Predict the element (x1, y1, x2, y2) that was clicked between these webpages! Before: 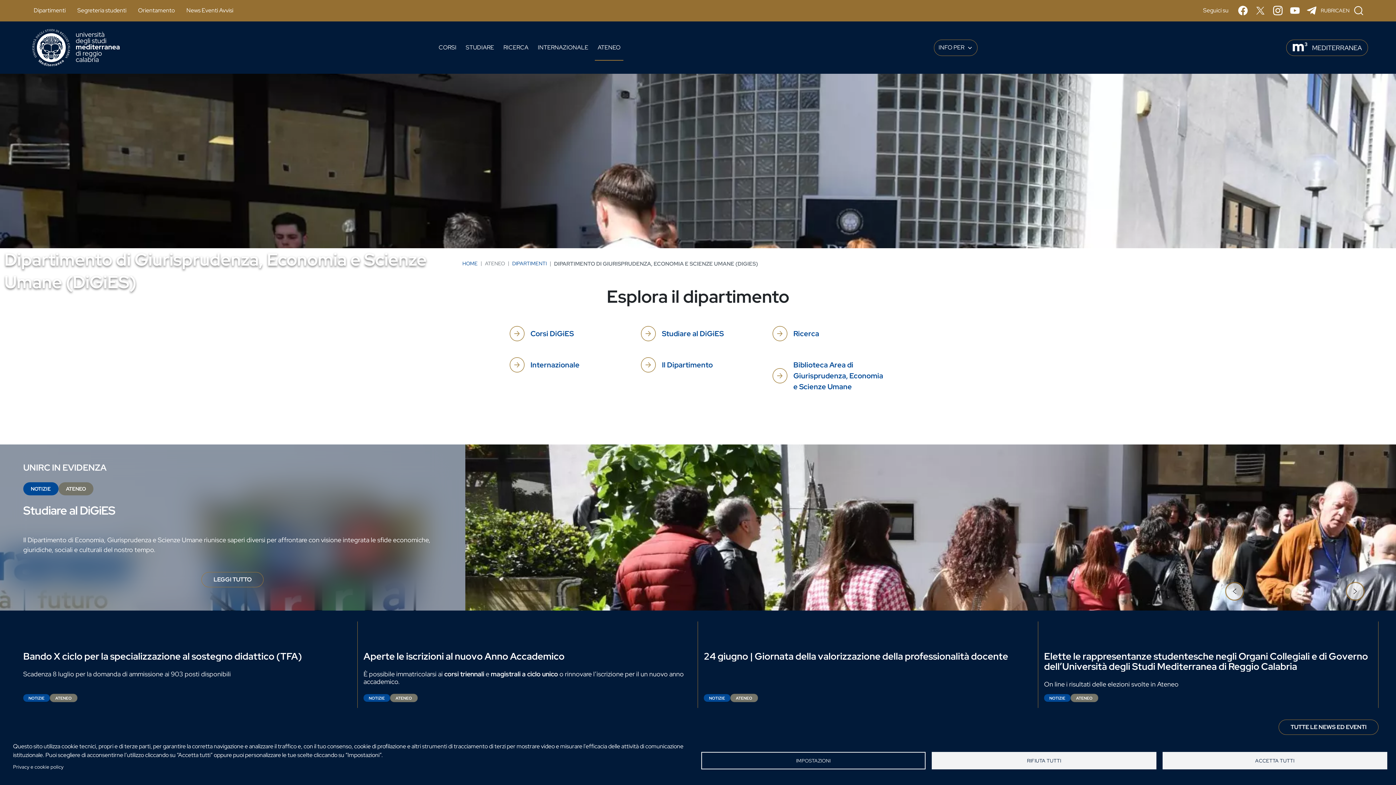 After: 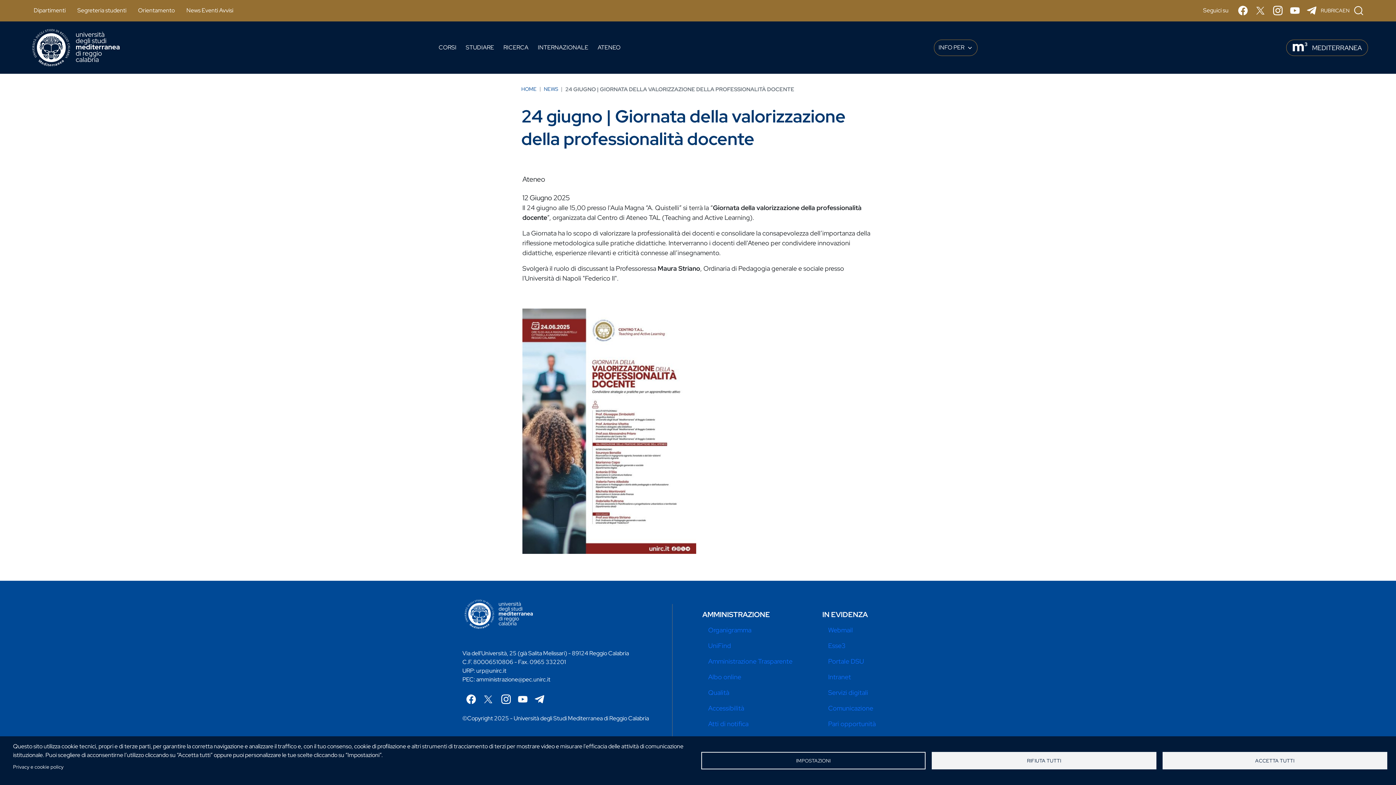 Action: bbox: (704, 651, 1032, 661) label: 24 giugno | Giornata della valorizzazione della professionalità docente